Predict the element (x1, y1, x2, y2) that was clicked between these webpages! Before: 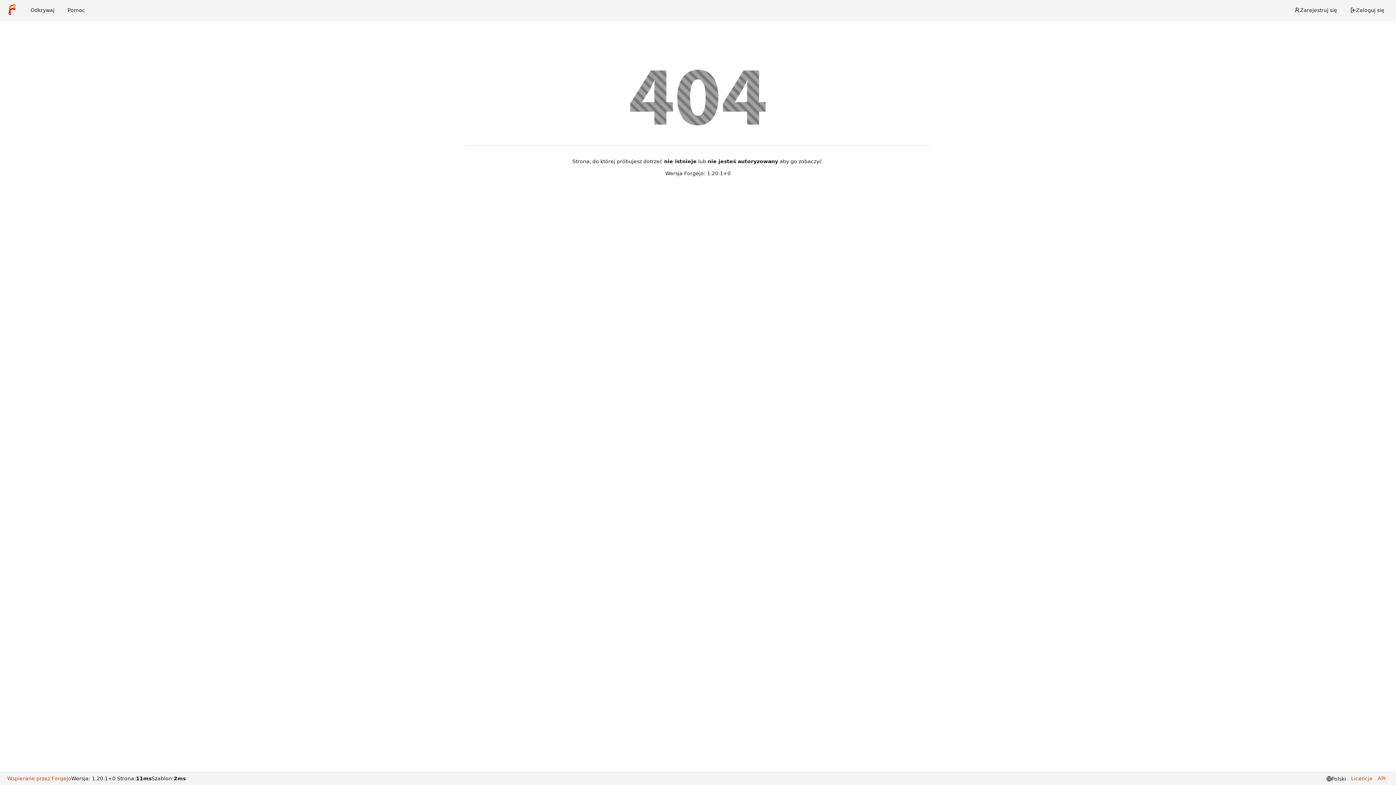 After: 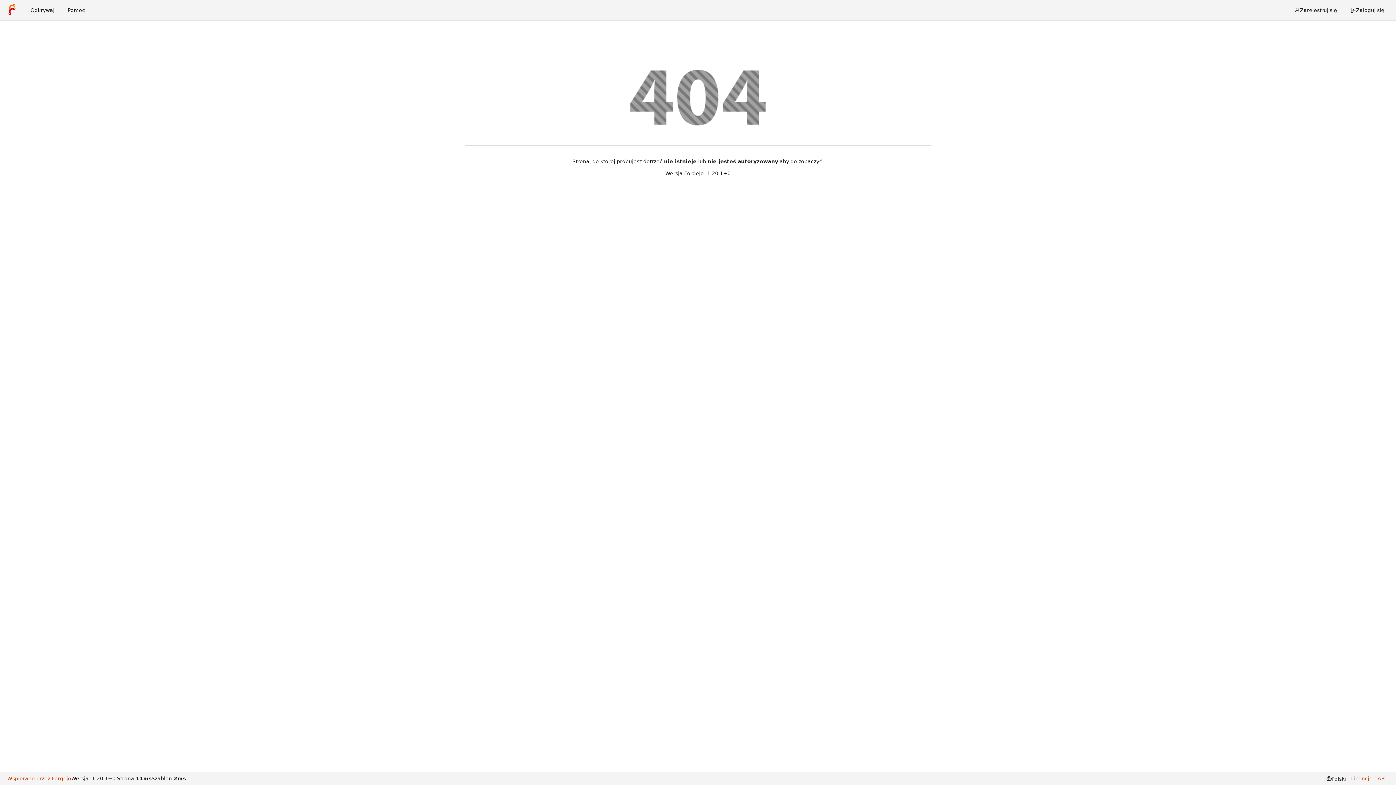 Action: bbox: (7, 775, 71, 782) label: Wspierane przez Forgejo